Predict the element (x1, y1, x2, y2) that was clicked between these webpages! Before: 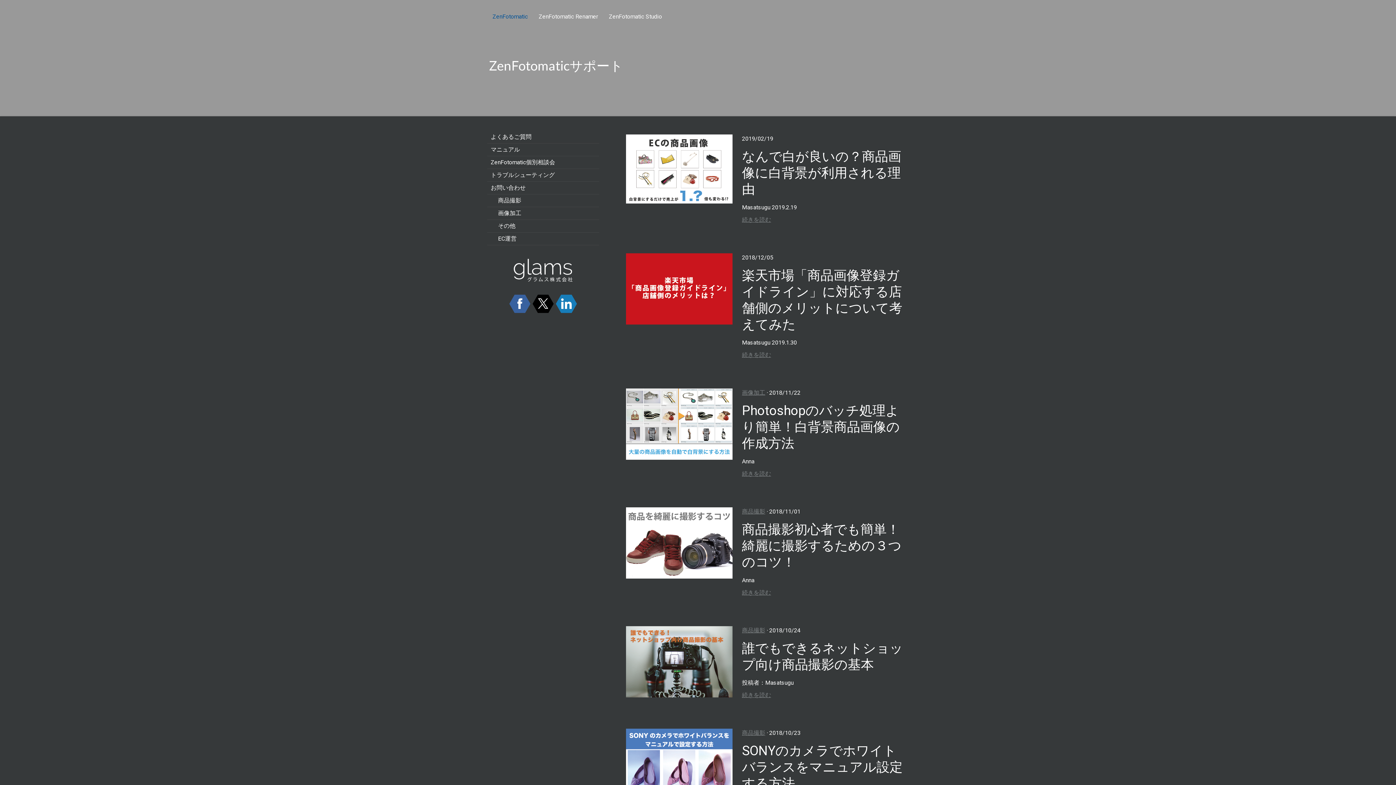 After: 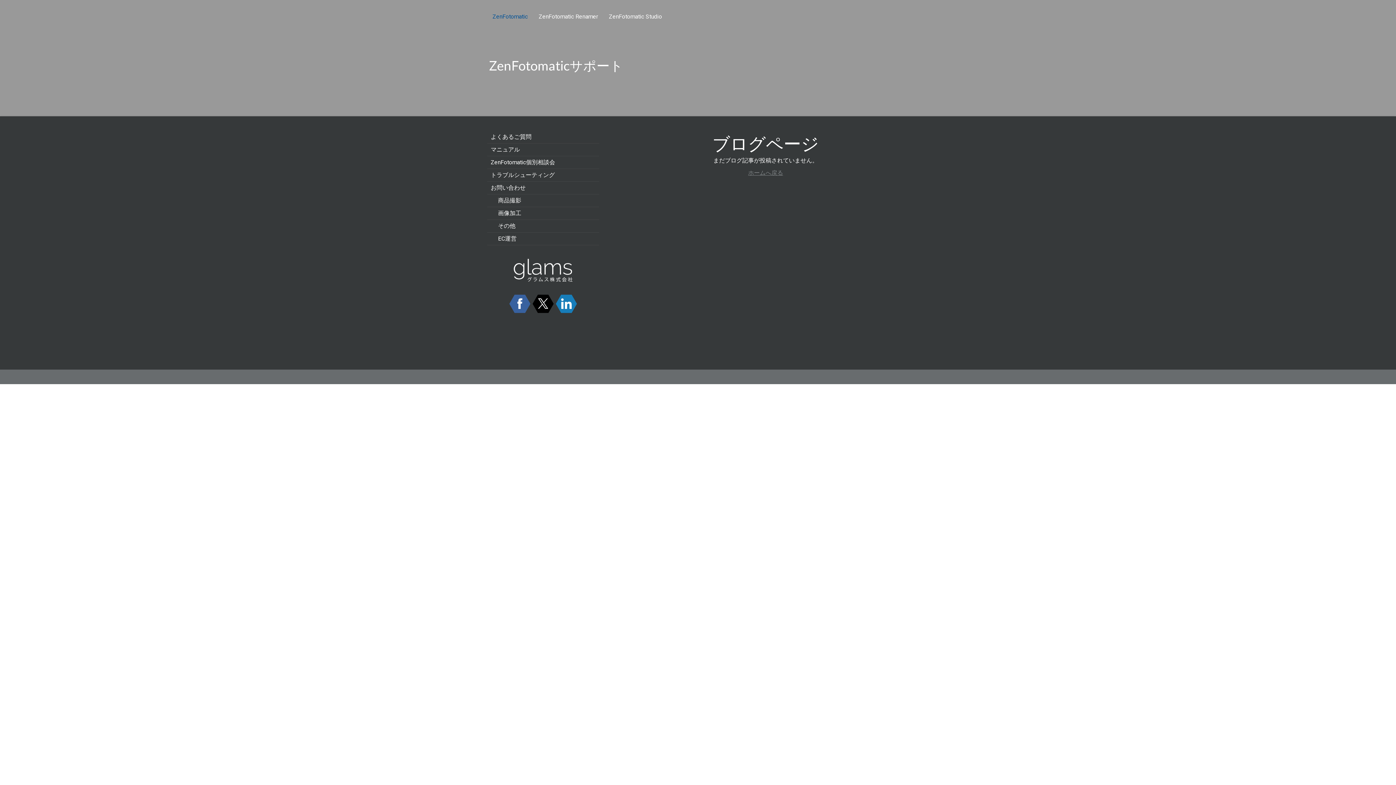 Action: bbox: (487, 220, 599, 232) label: その他